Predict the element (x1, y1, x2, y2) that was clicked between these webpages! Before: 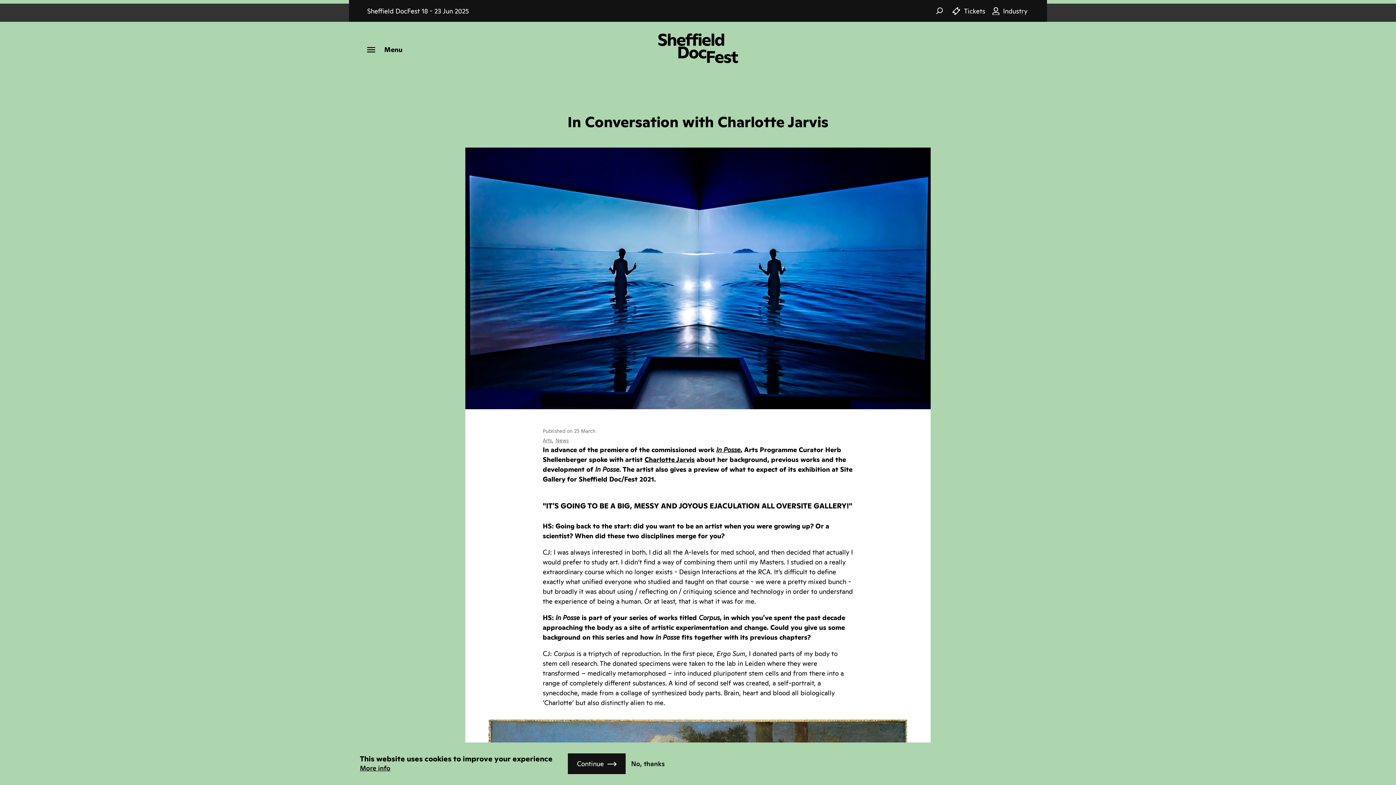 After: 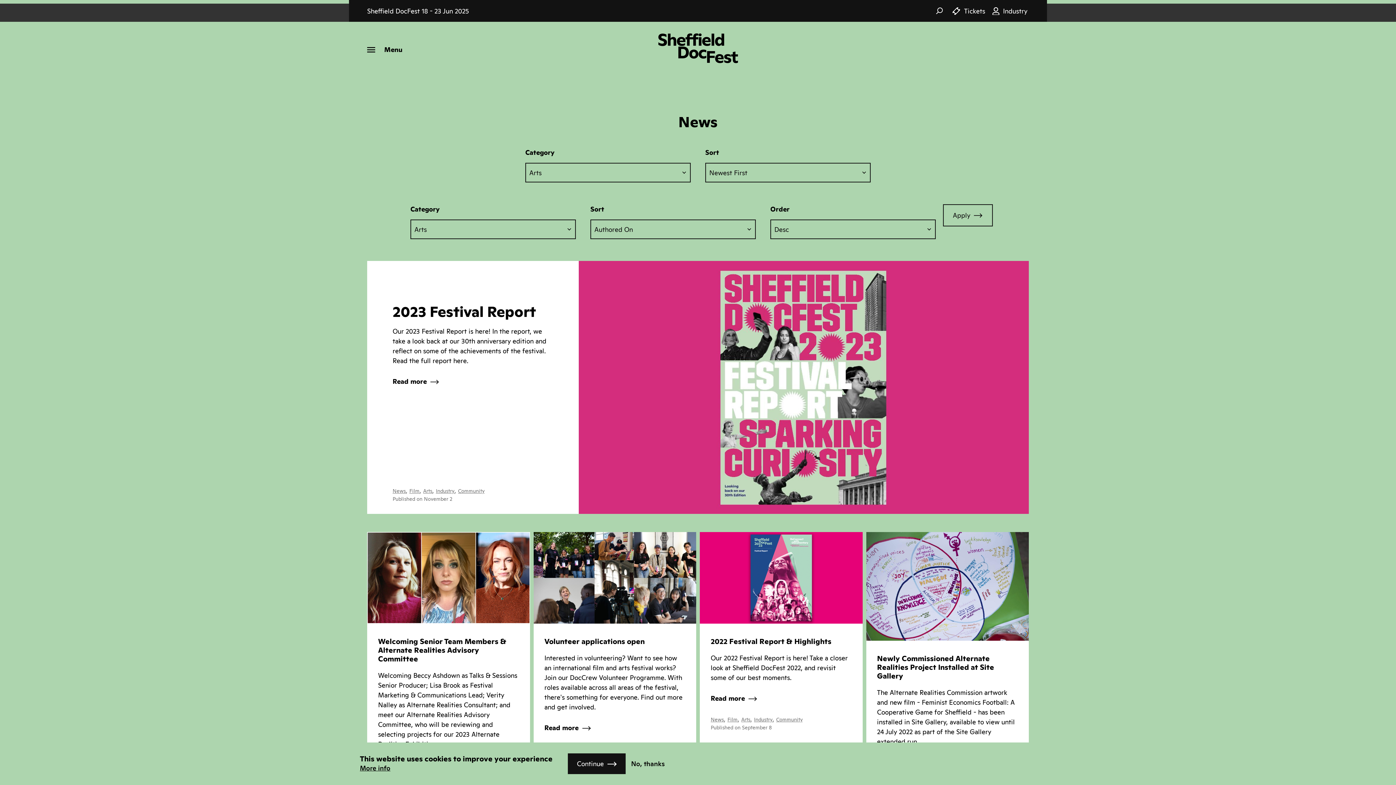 Action: label: Arts bbox: (542, 437, 552, 444)